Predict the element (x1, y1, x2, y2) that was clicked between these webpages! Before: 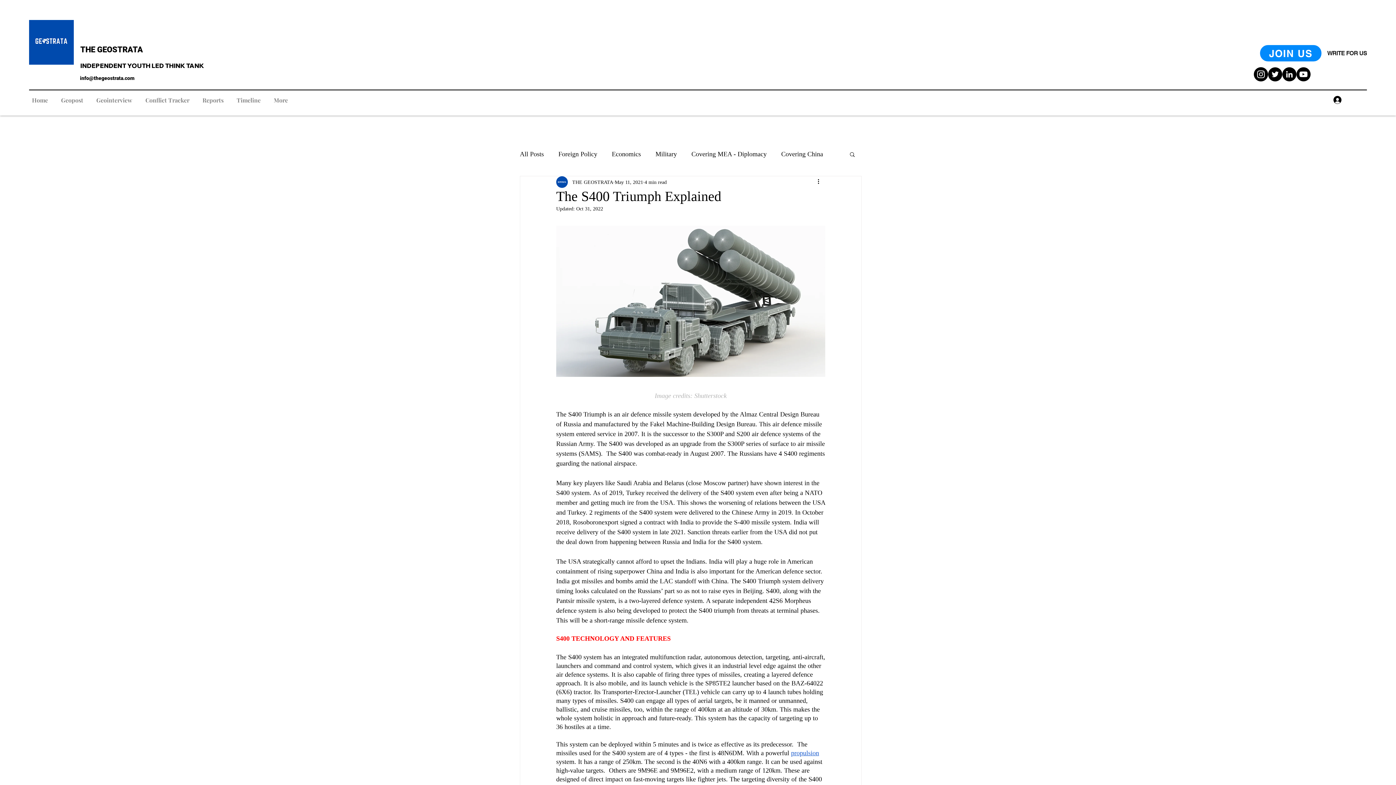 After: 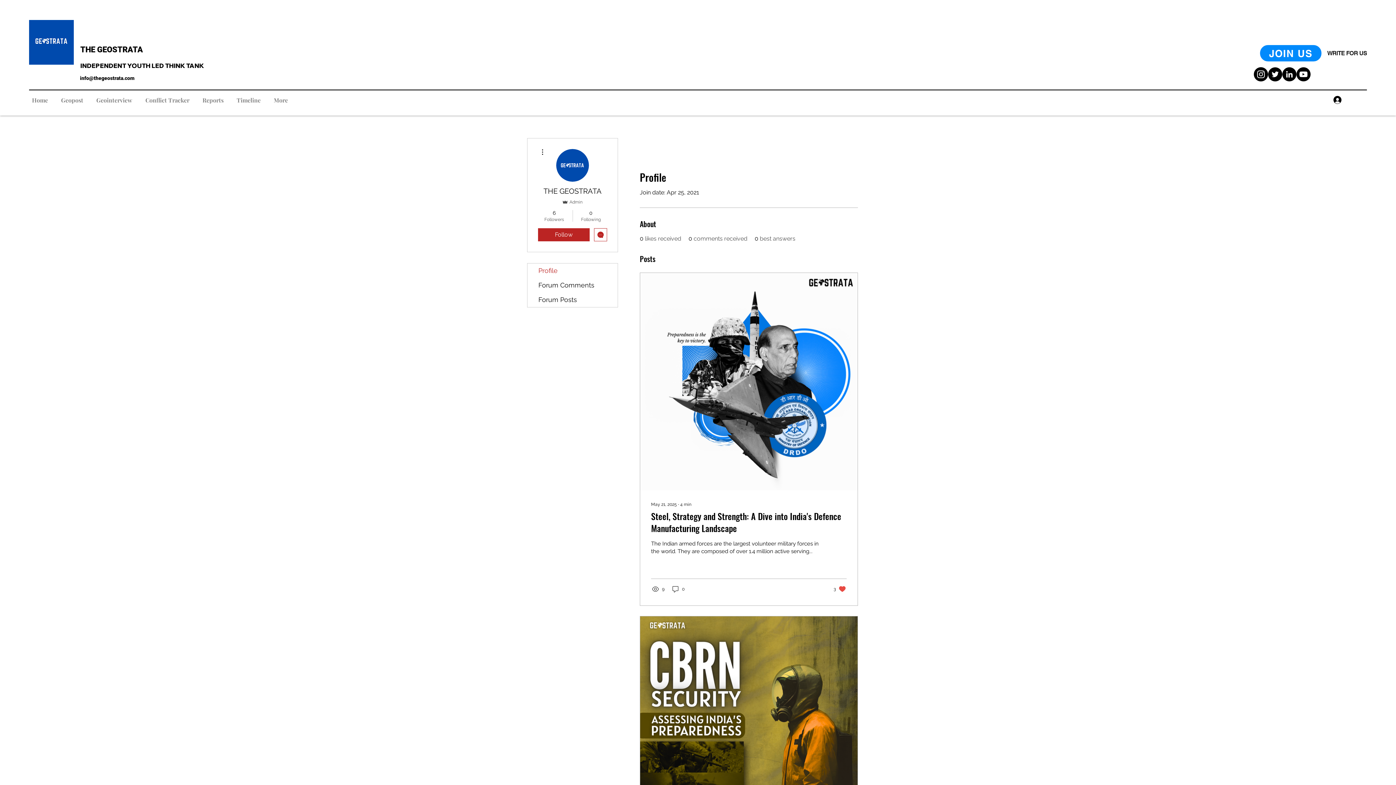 Action: label: THE GEOSTRATA bbox: (572, 178, 613, 186)